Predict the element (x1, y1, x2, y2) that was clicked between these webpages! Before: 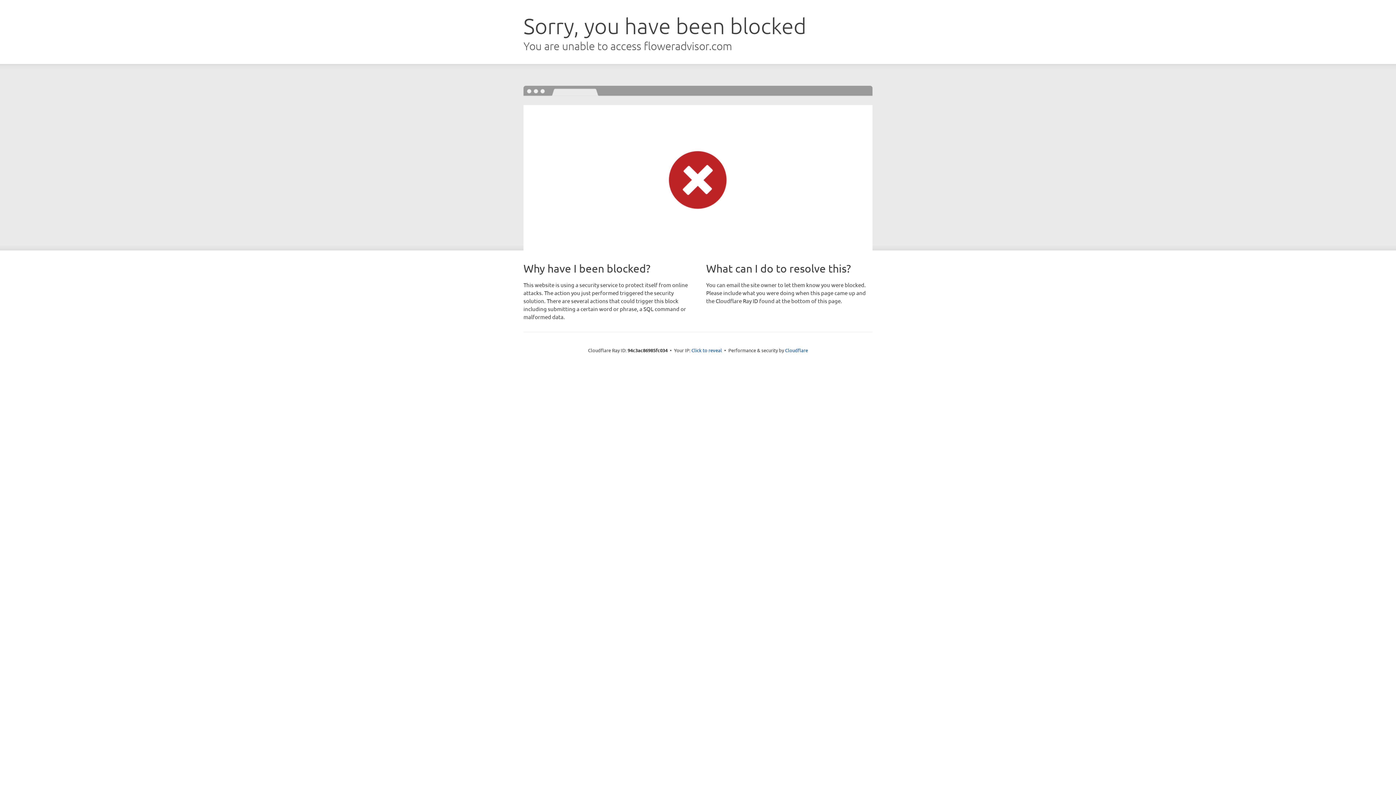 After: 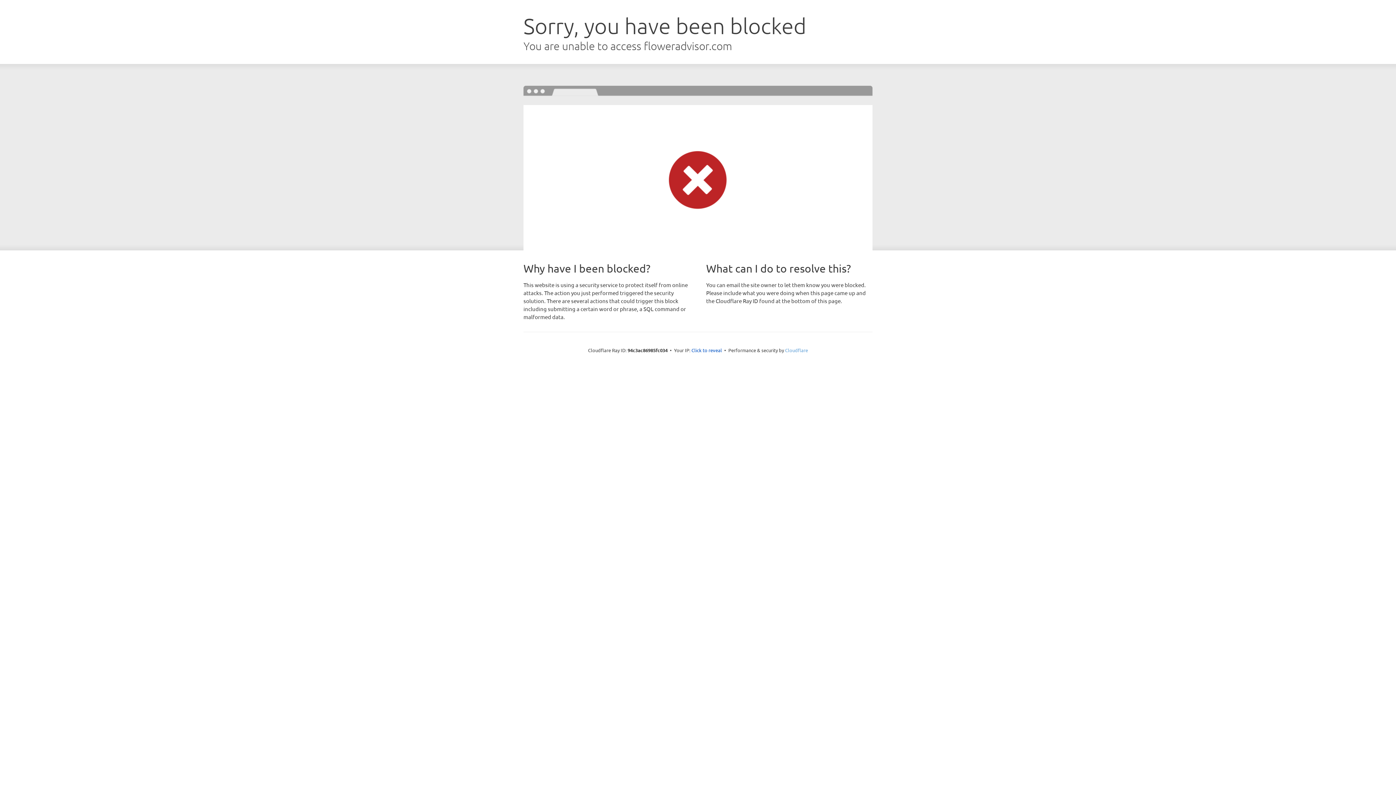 Action: bbox: (785, 347, 808, 353) label: Cloudflare